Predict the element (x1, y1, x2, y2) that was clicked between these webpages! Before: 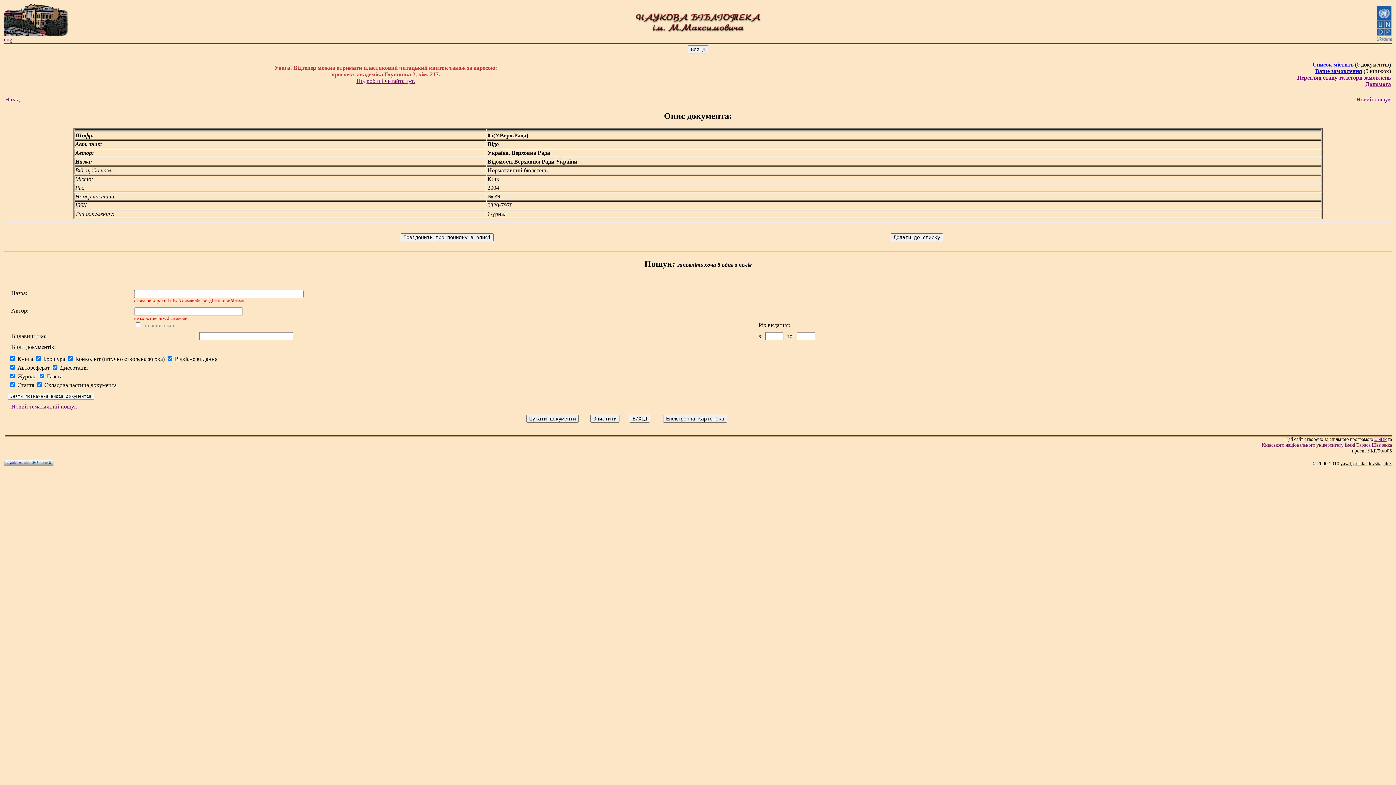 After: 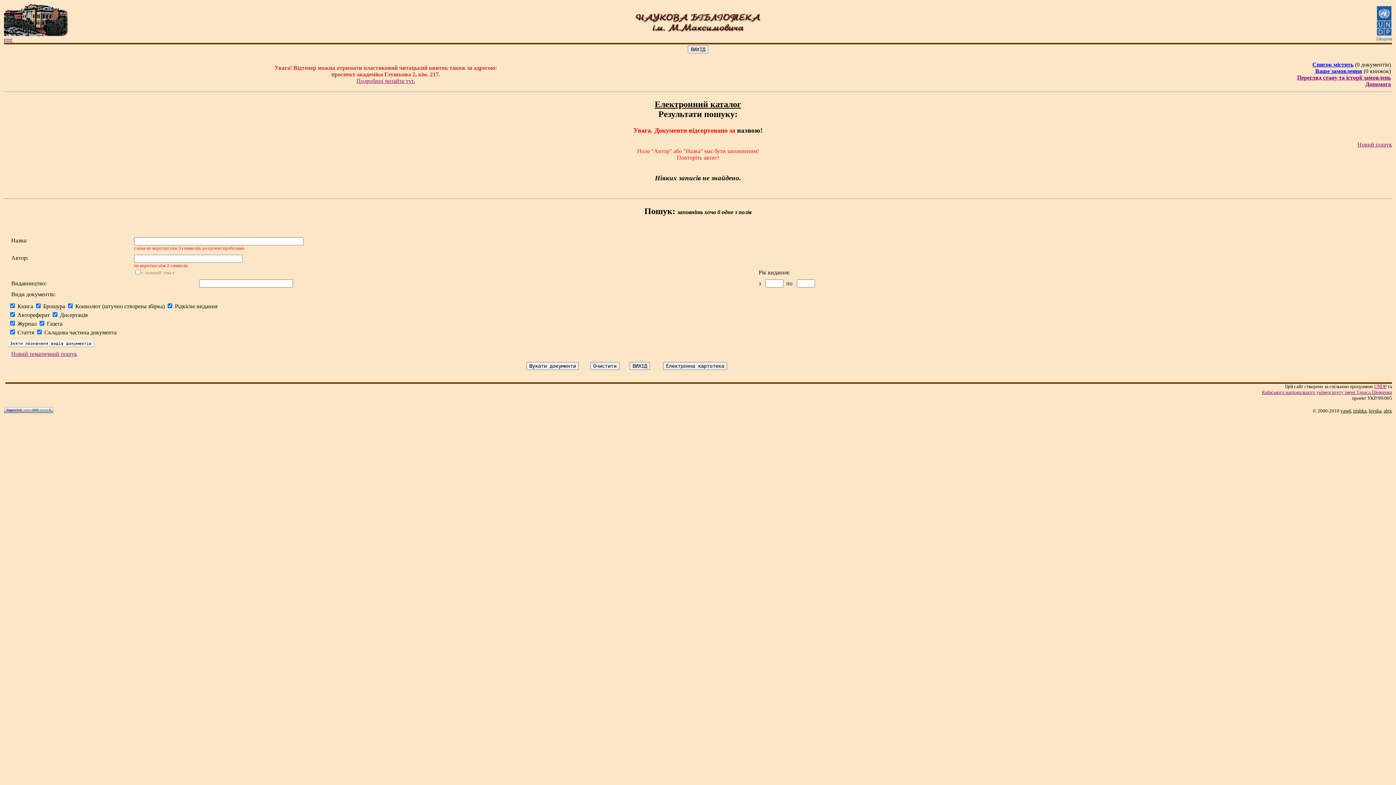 Action: bbox: (5, 96, 19, 102) label: Назад